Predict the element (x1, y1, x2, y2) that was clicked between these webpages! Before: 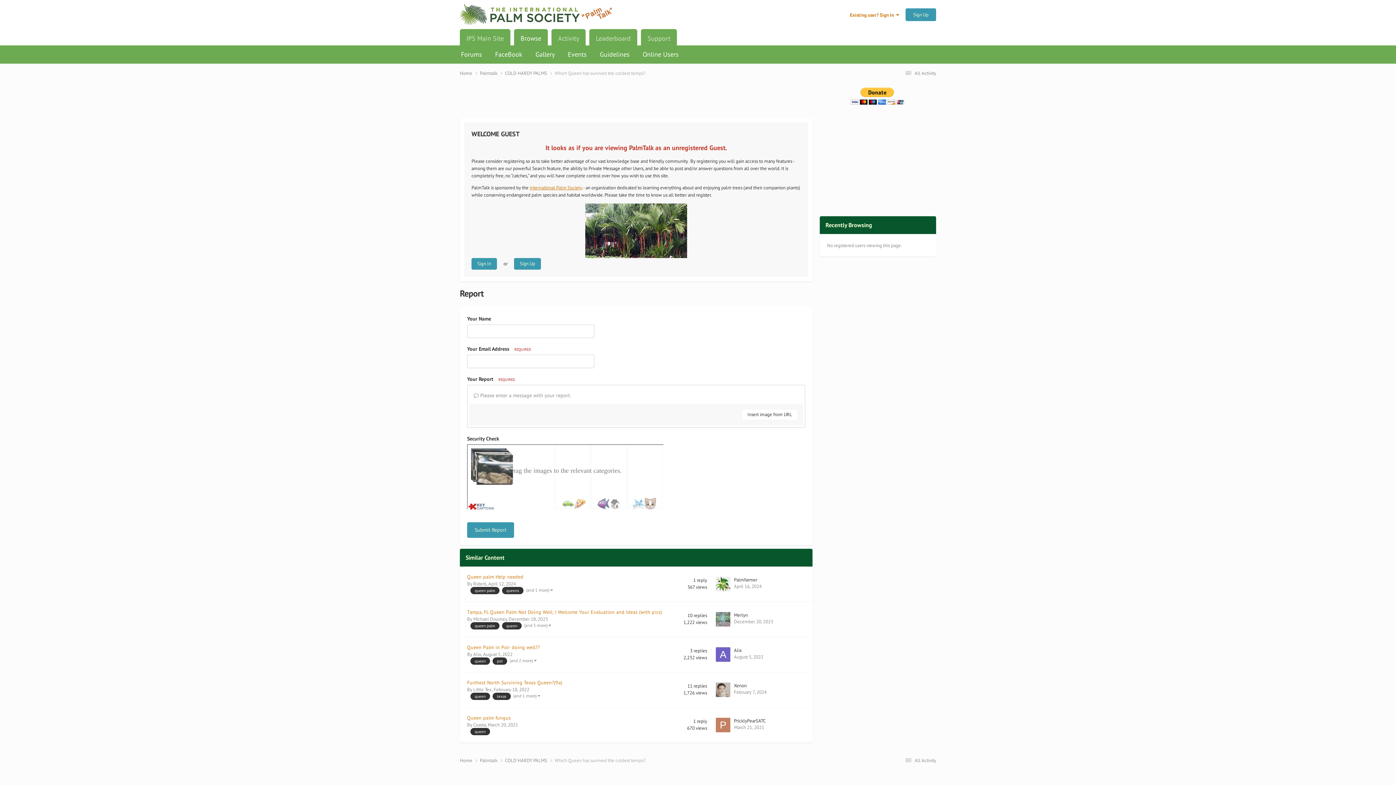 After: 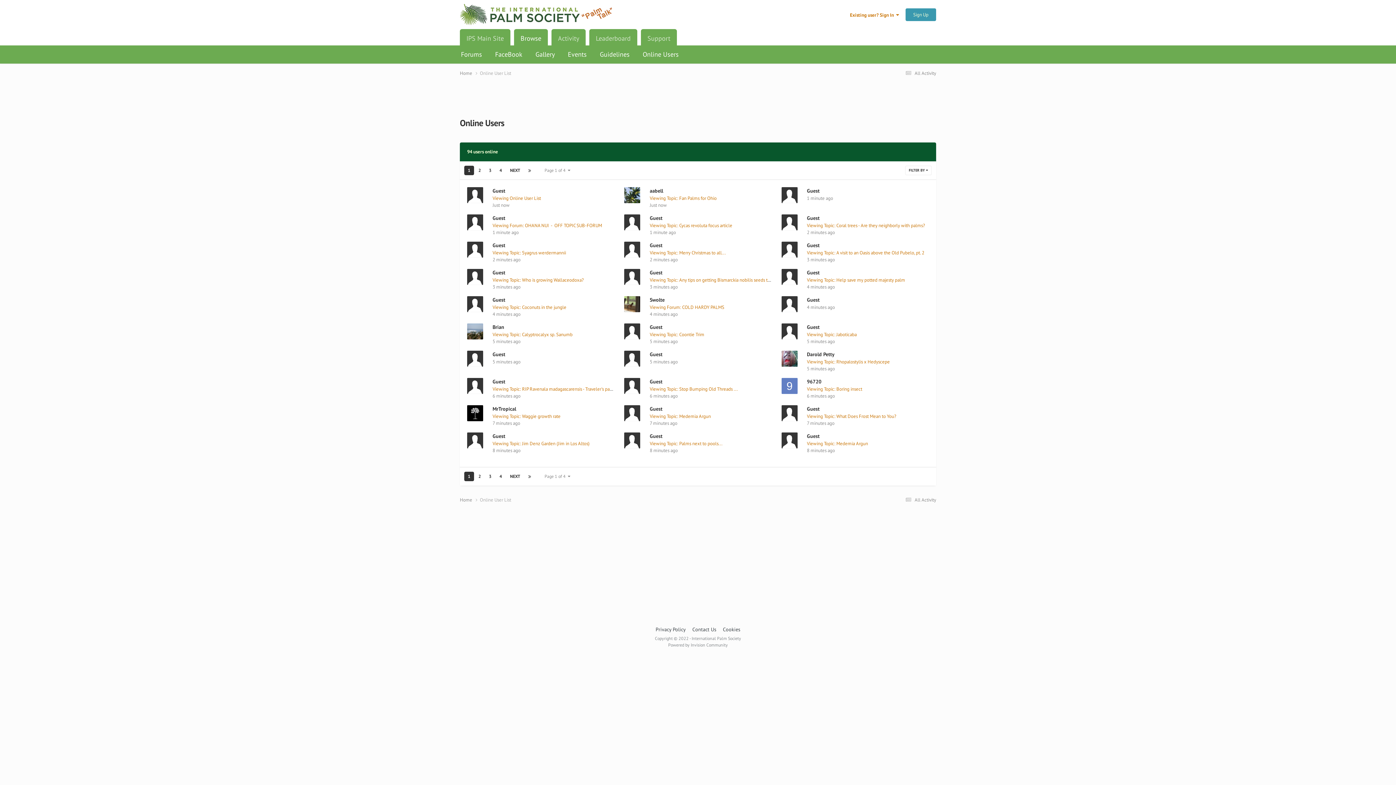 Action: bbox: (636, 45, 685, 63) label: Online Users